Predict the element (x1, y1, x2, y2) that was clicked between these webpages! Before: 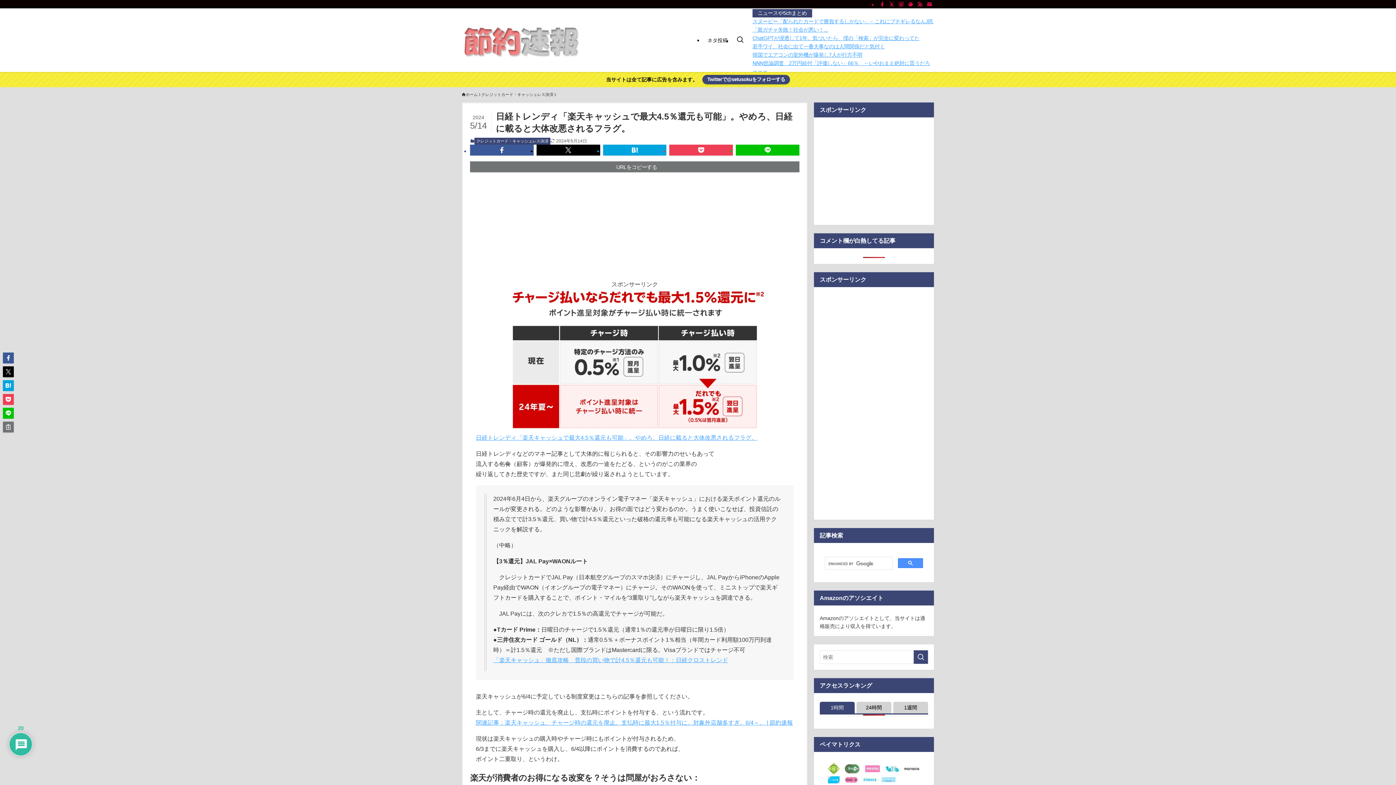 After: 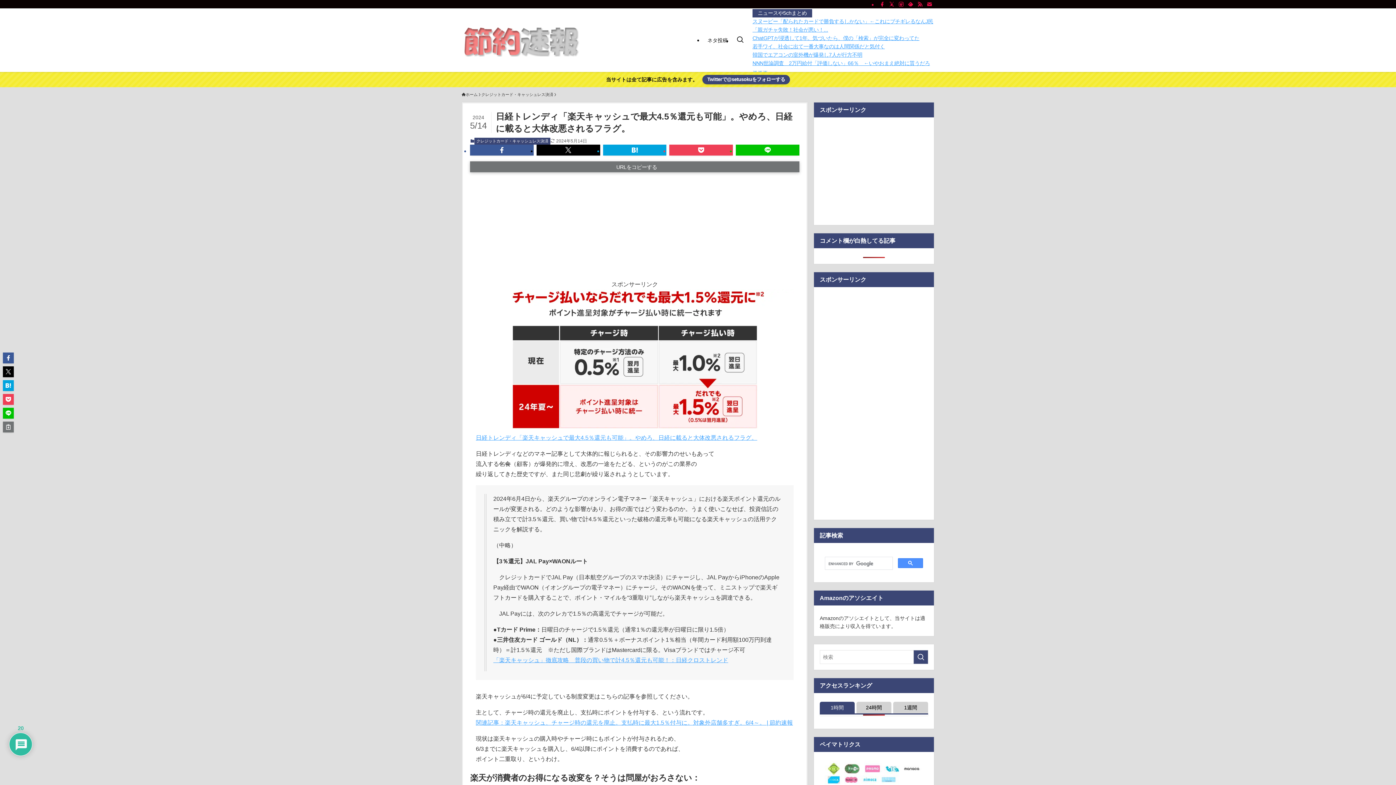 Action: bbox: (470, 161, 799, 172) label: URLをコピーする
URLをコピーしました！